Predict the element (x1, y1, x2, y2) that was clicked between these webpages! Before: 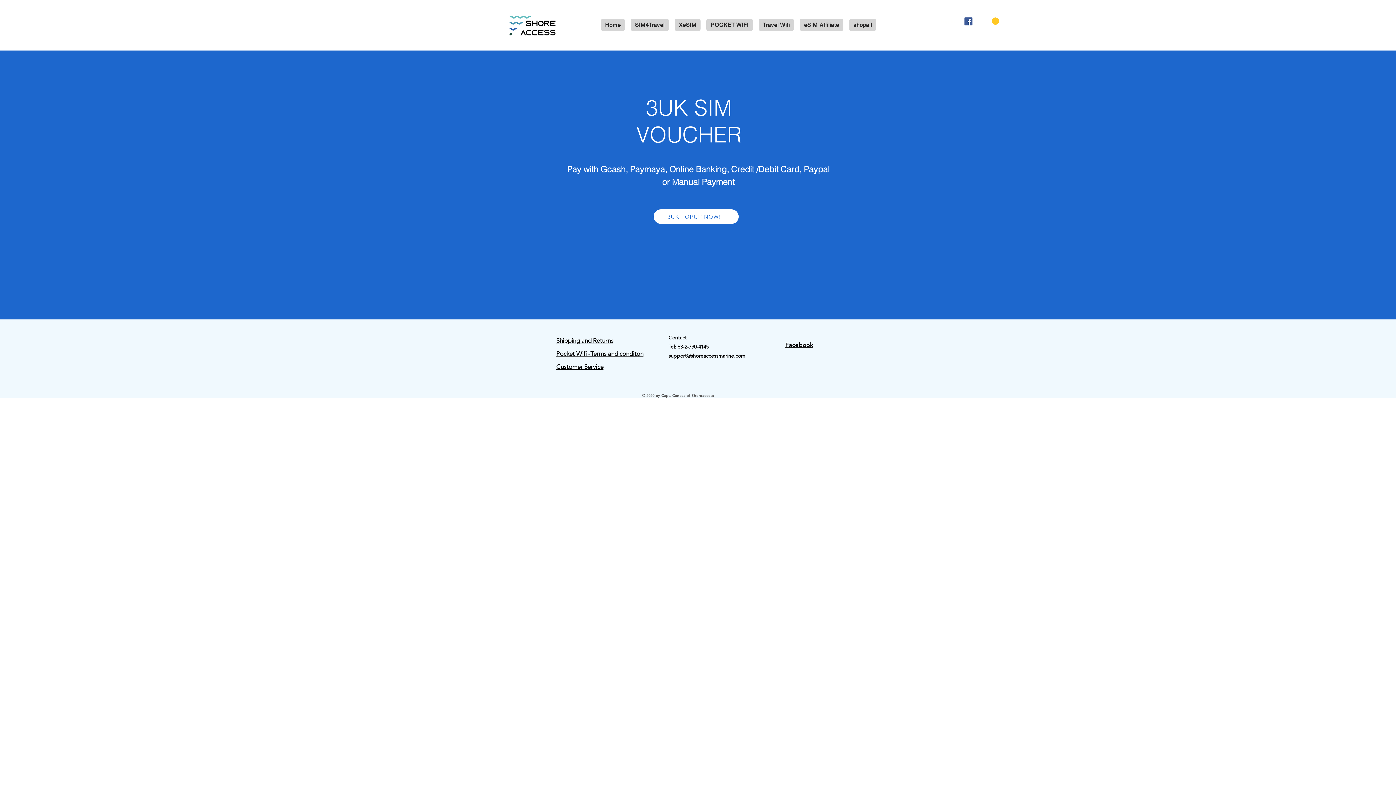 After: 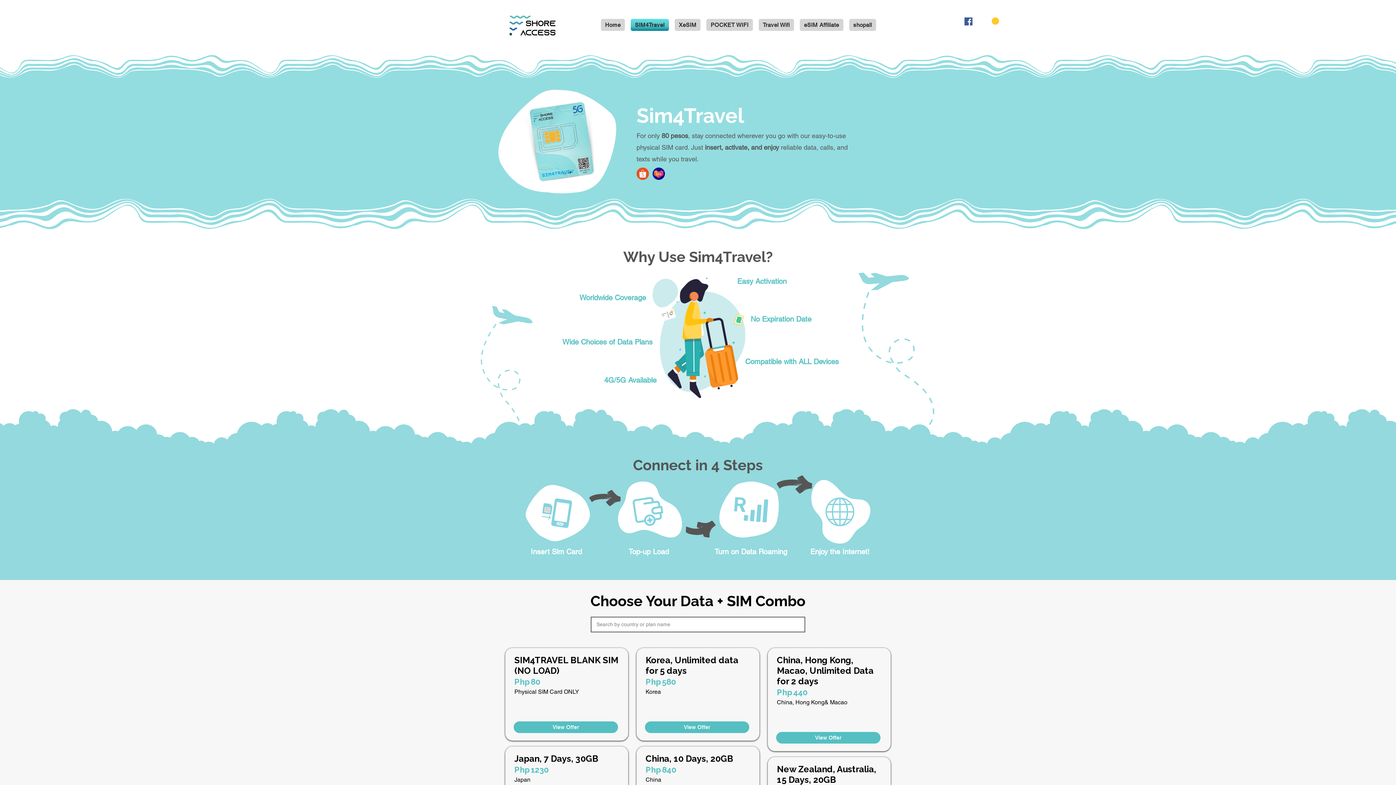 Action: label: SIM4Travel bbox: (630, 18, 668, 30)